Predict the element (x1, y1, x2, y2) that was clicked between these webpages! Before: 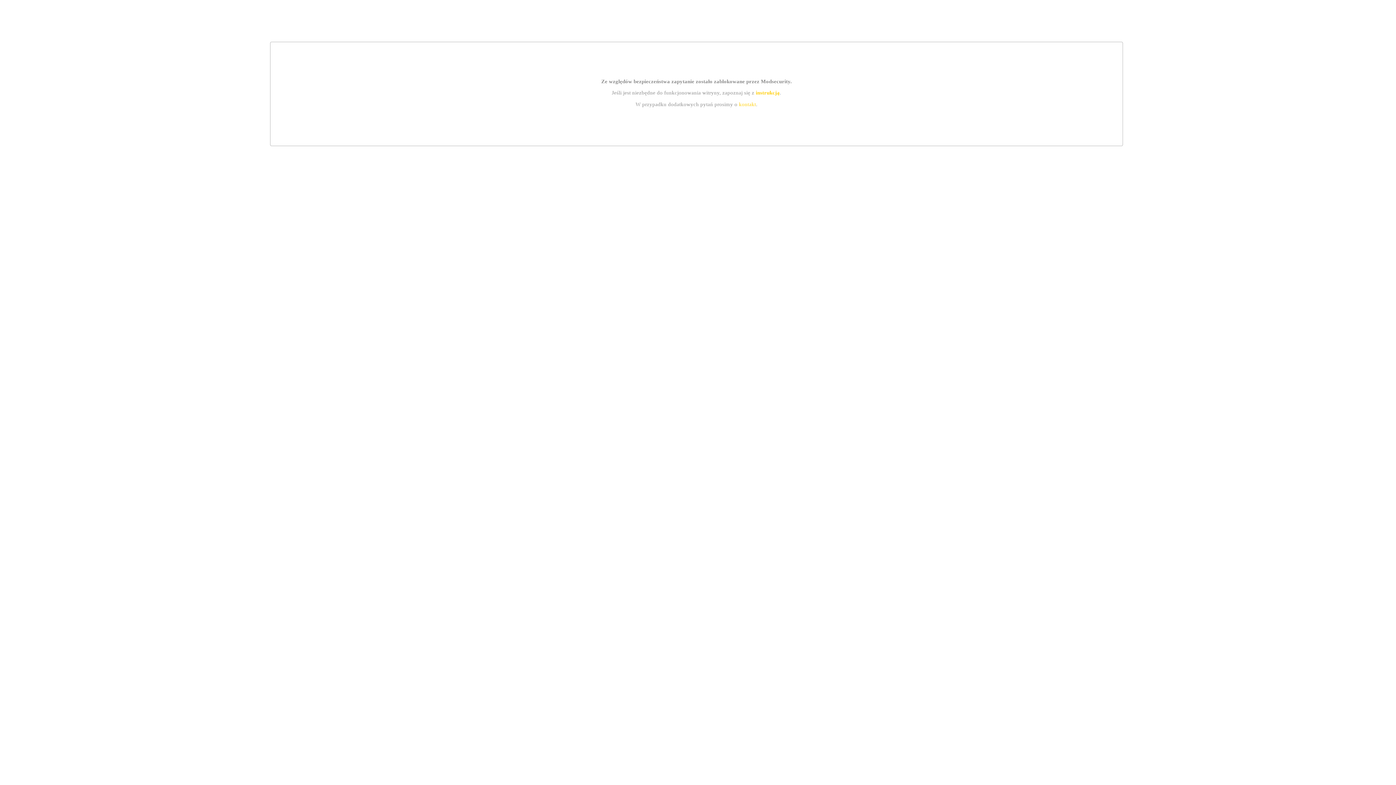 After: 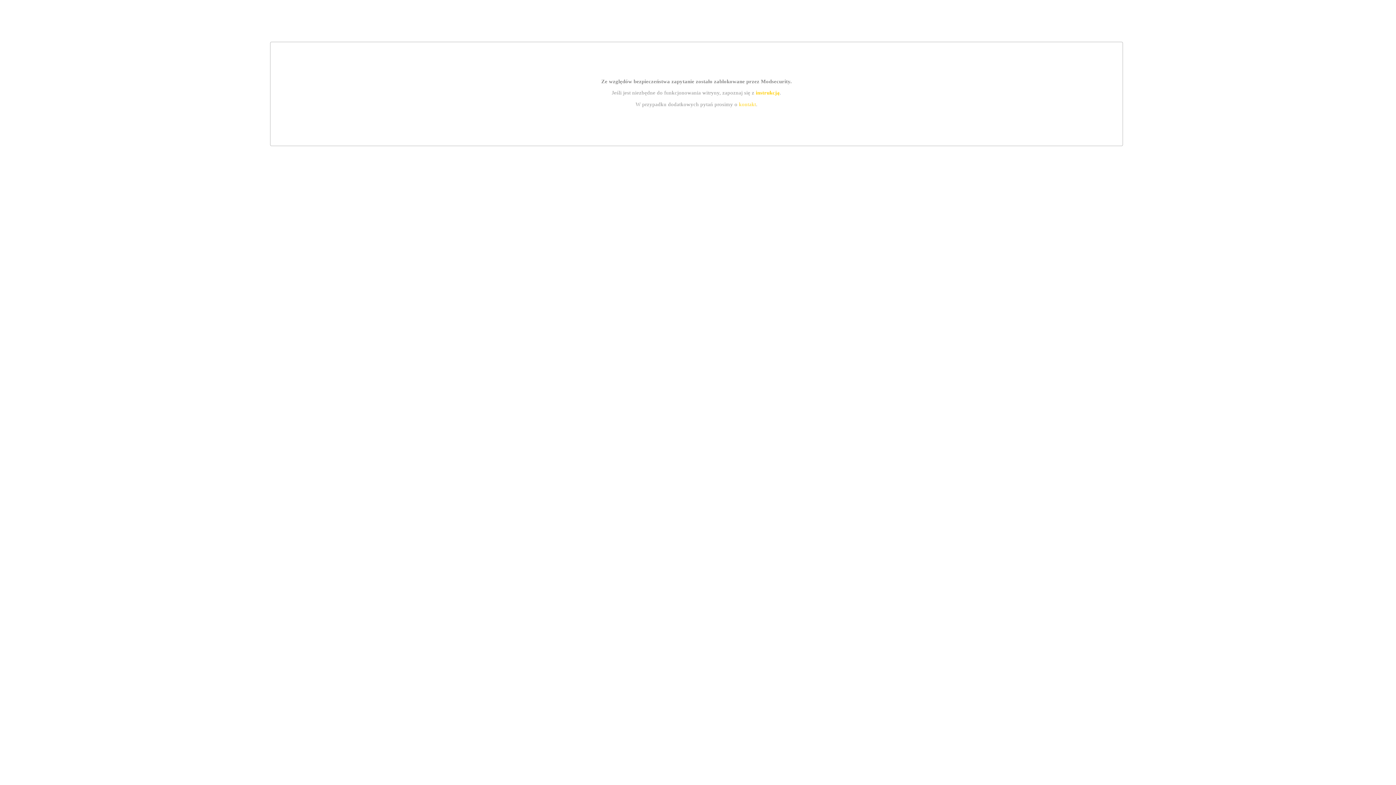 Action: bbox: (739, 101, 756, 107) label: kontakt